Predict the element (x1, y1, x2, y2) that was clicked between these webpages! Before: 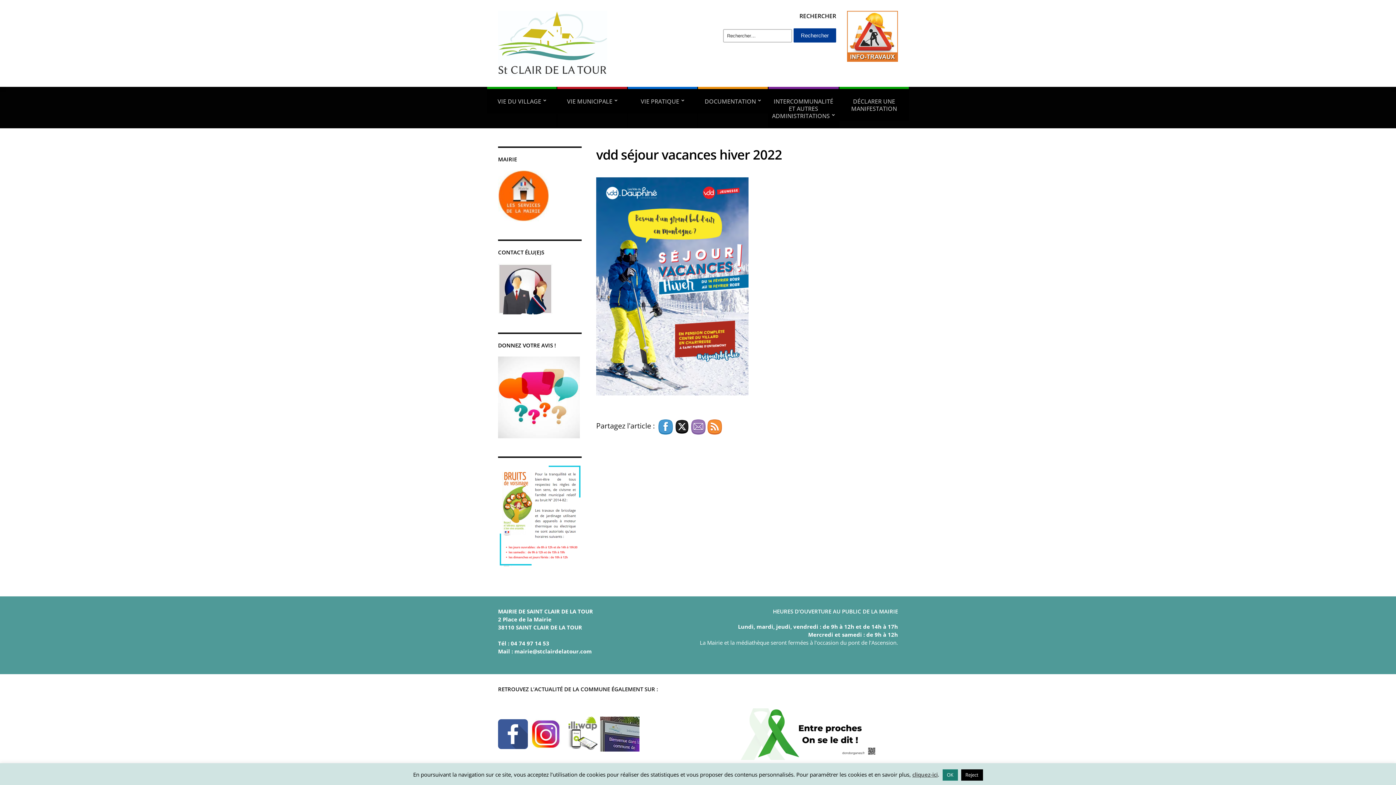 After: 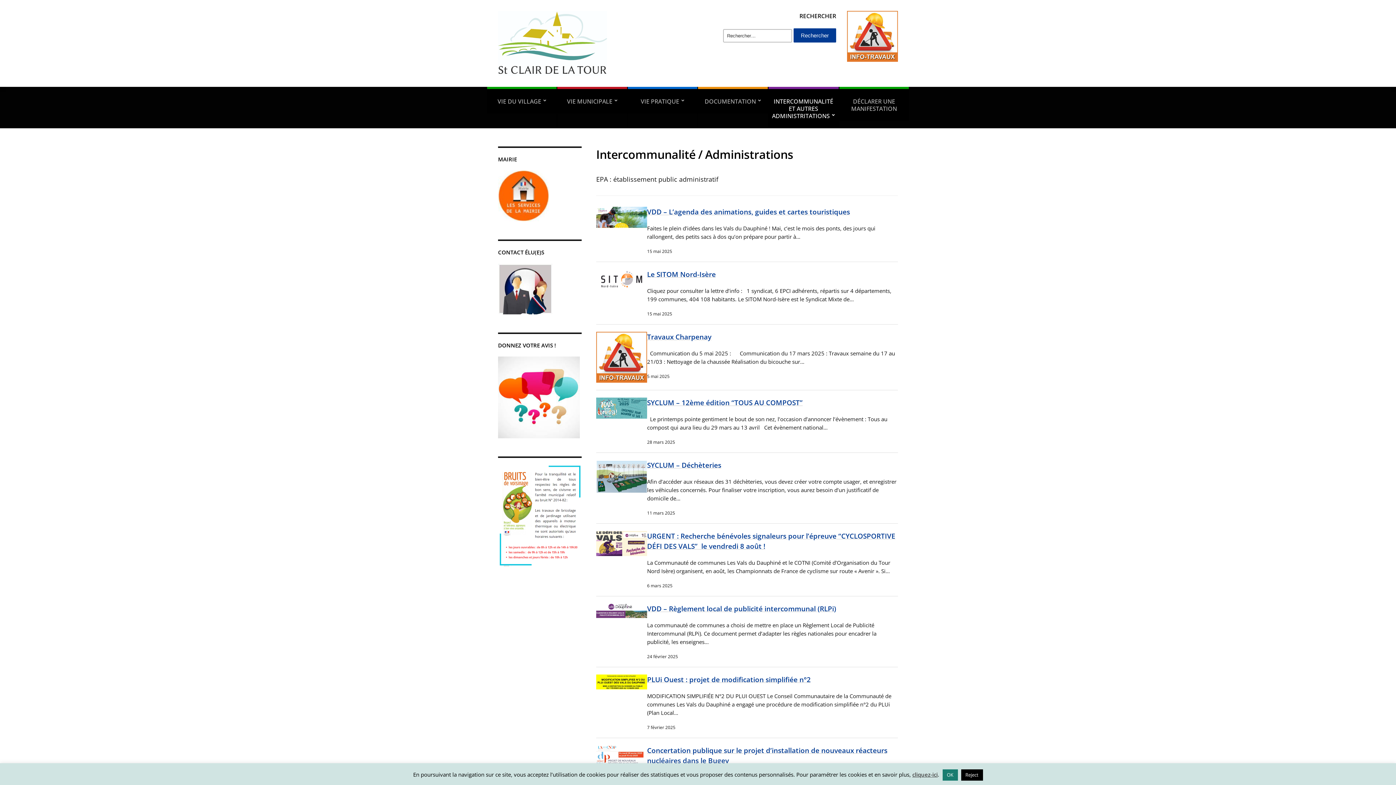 Action: label: INTERCOMMUNALITÉ ET AUTRES ADMINISTRITATIONS bbox: (768, 86, 838, 128)